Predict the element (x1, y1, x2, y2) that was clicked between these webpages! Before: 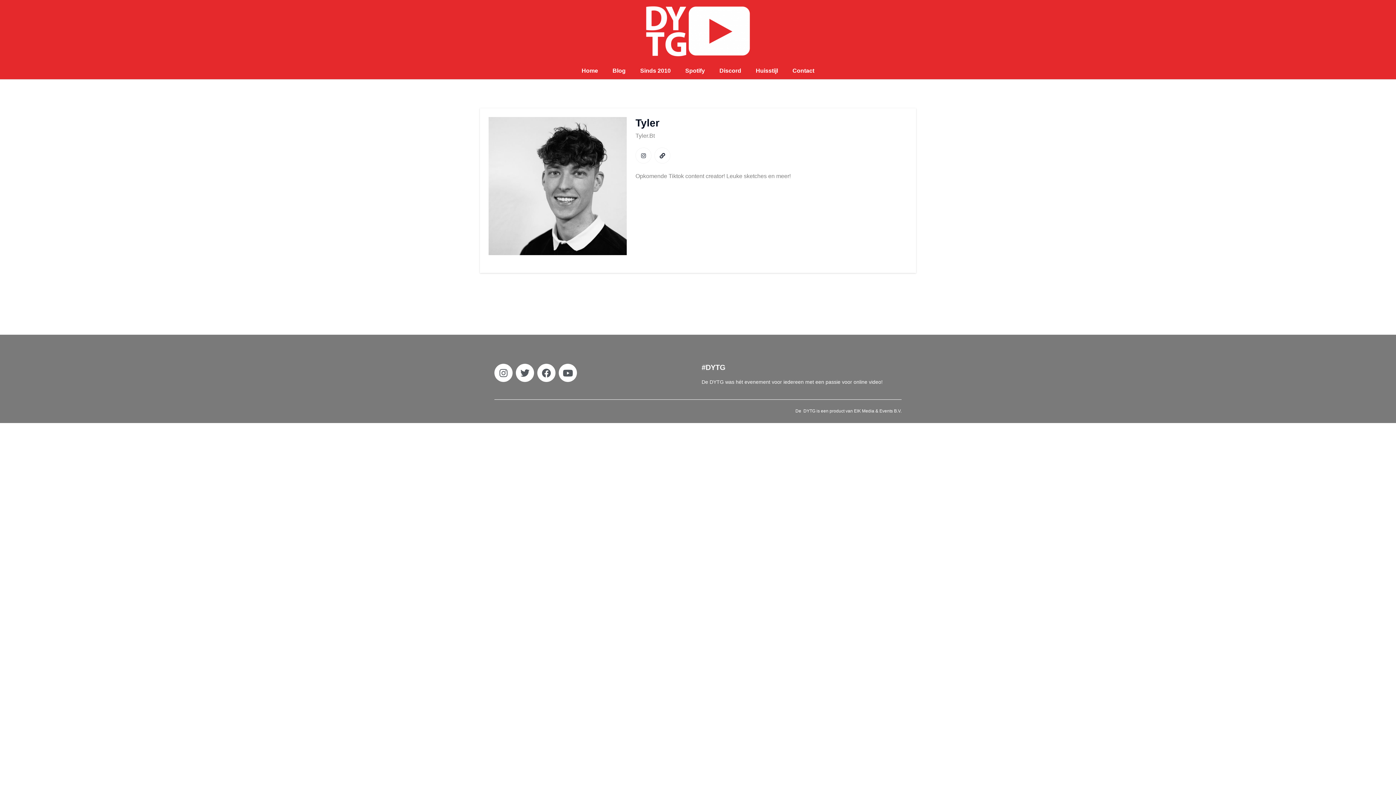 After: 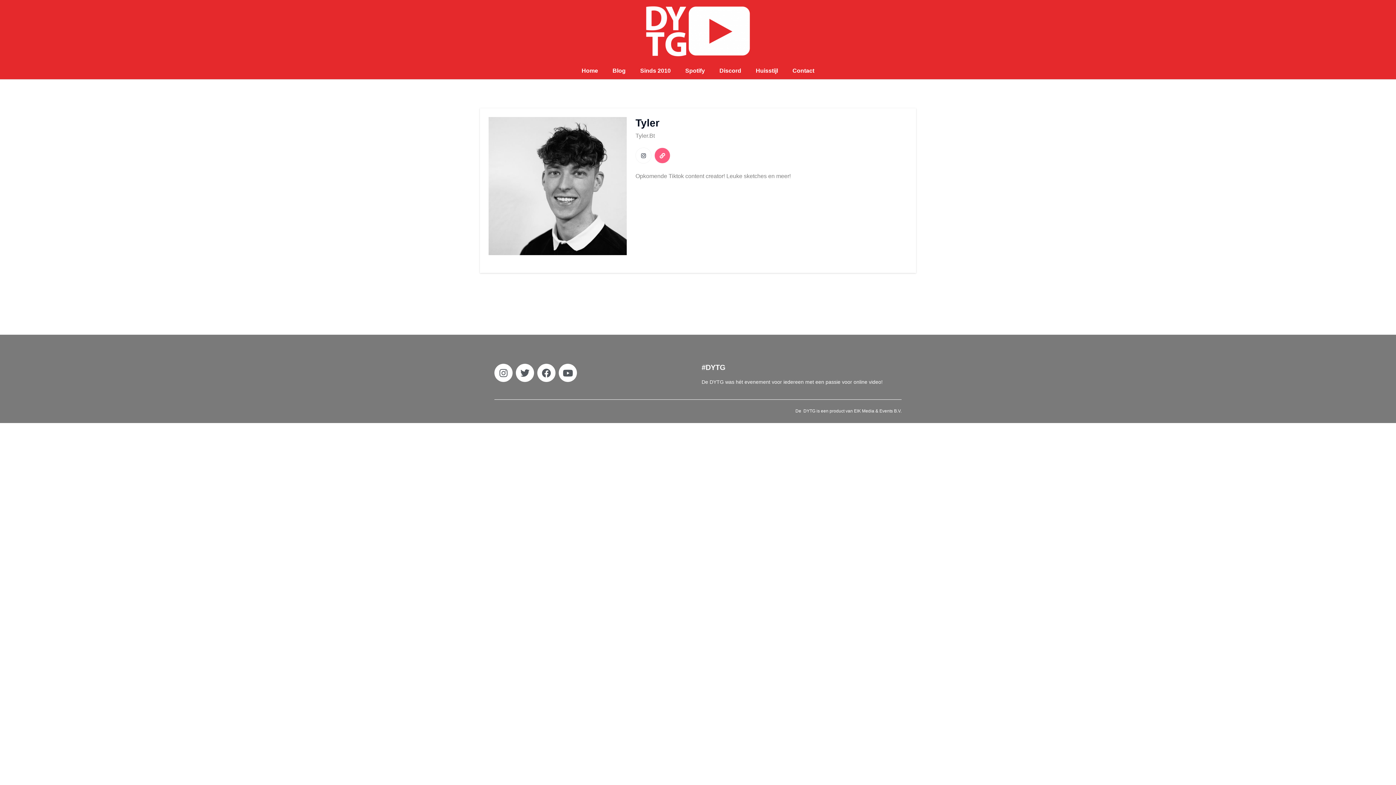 Action: bbox: (654, 147, 670, 163)